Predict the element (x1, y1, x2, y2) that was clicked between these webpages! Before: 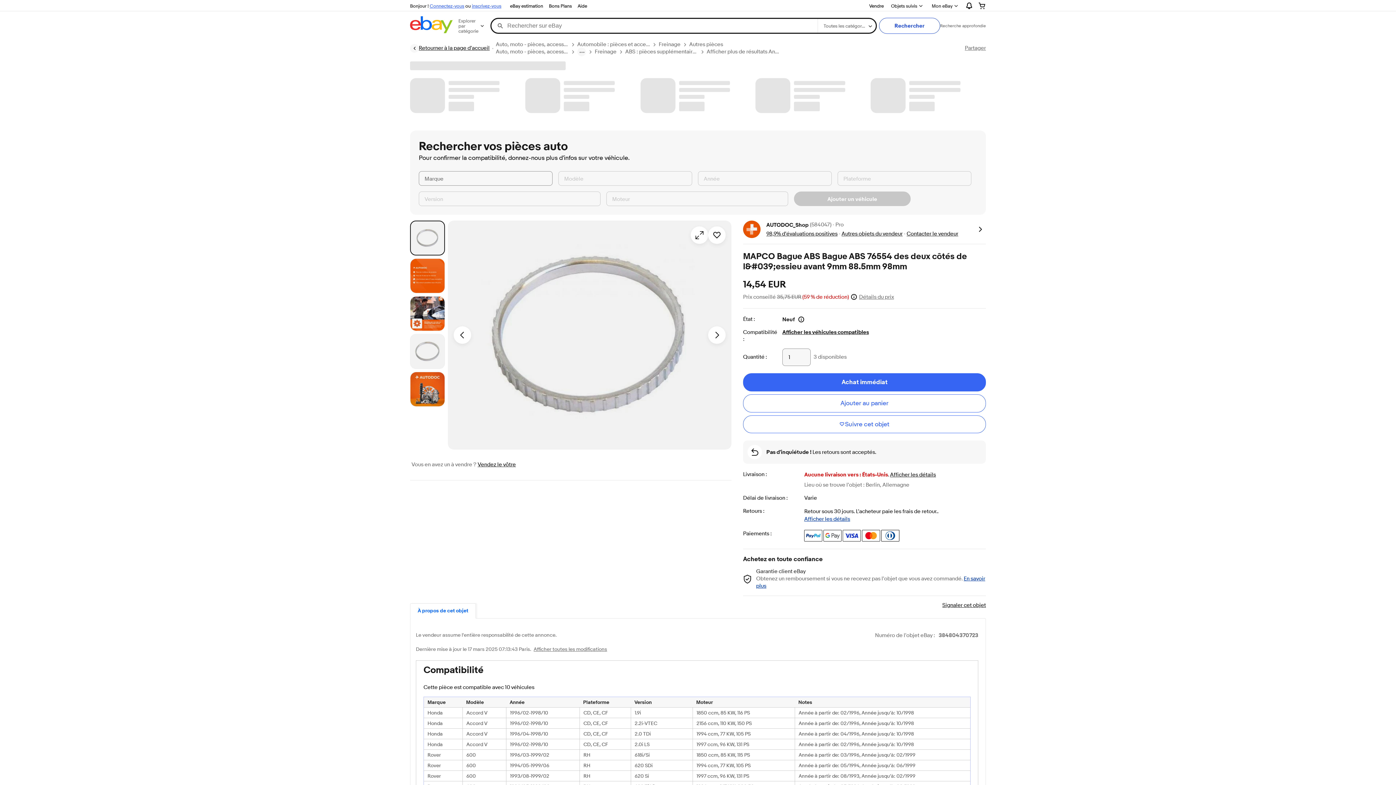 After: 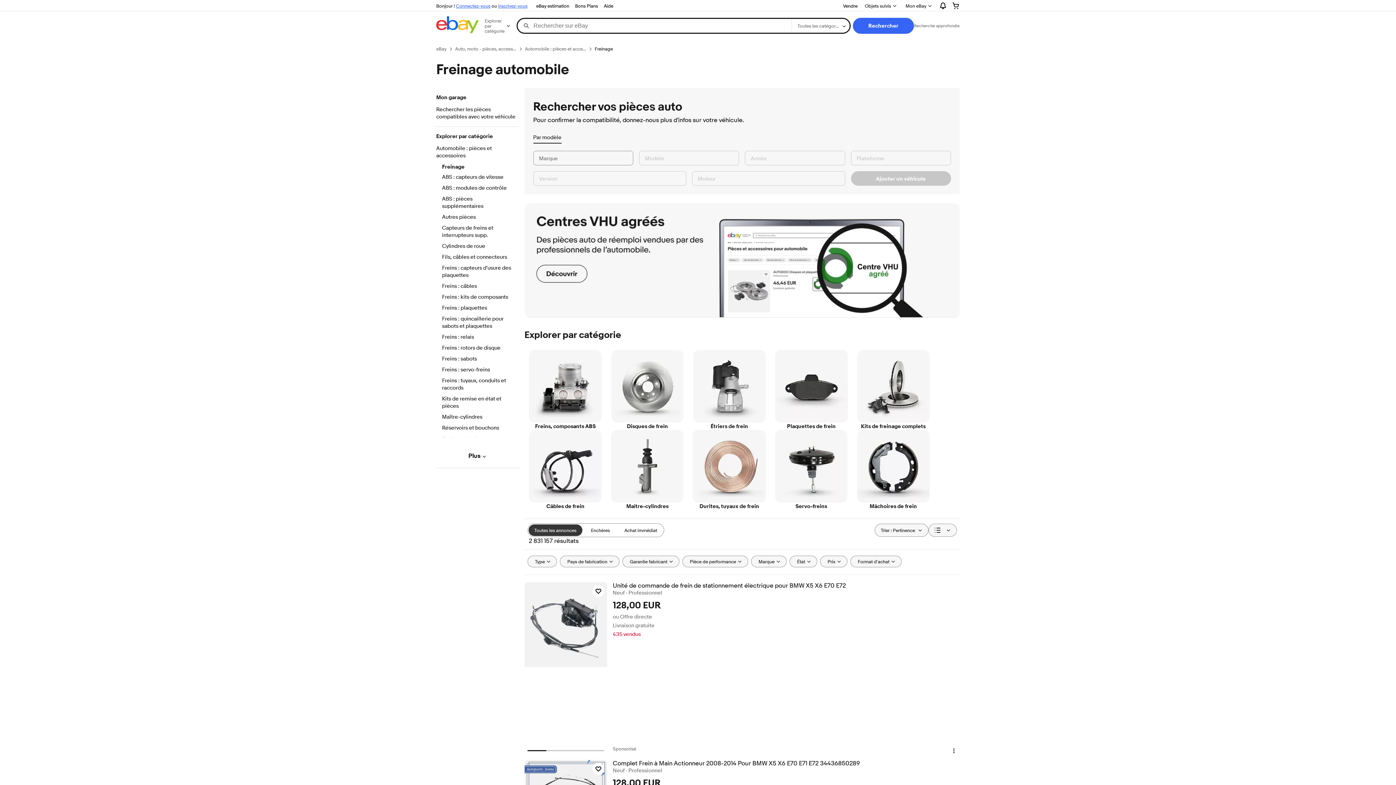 Action: label: Freinage bbox: (658, 41, 680, 48)